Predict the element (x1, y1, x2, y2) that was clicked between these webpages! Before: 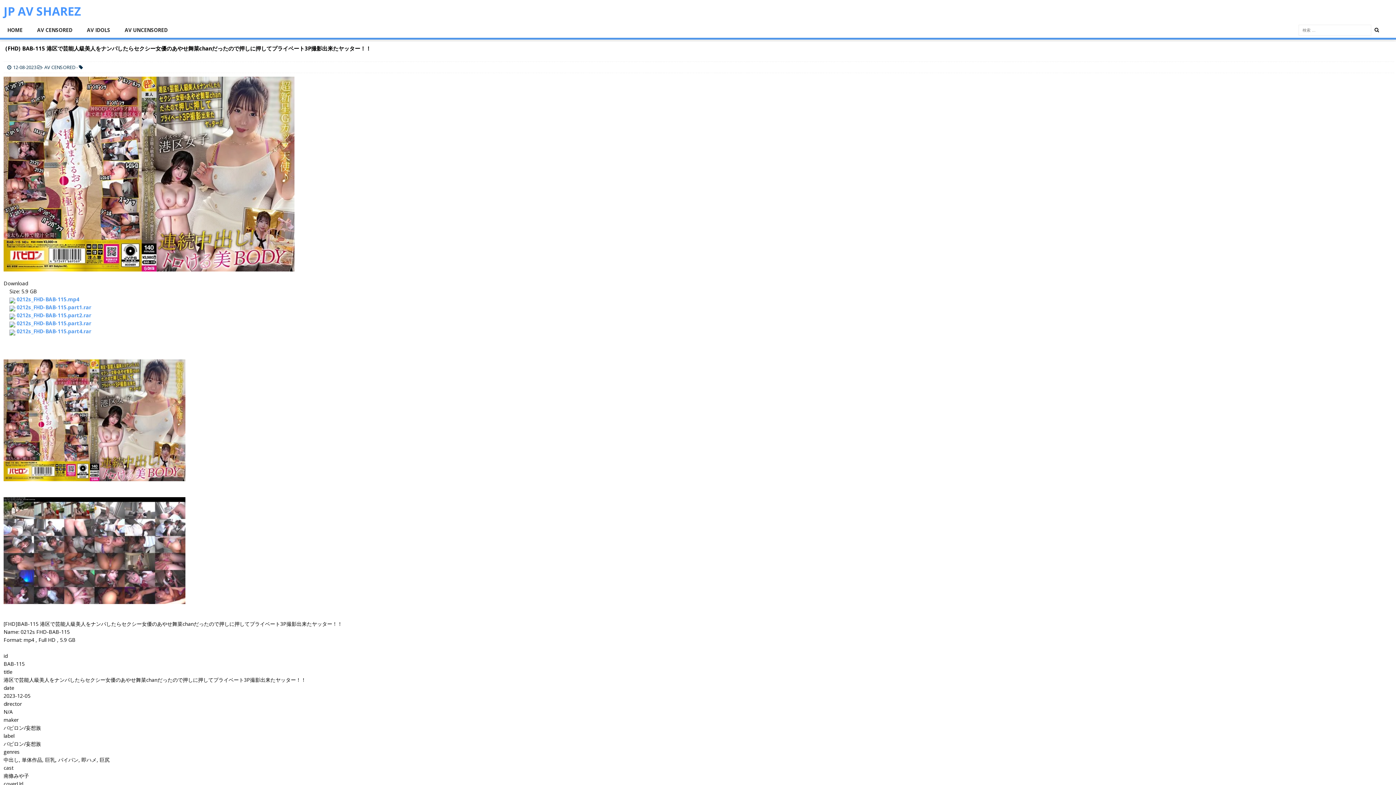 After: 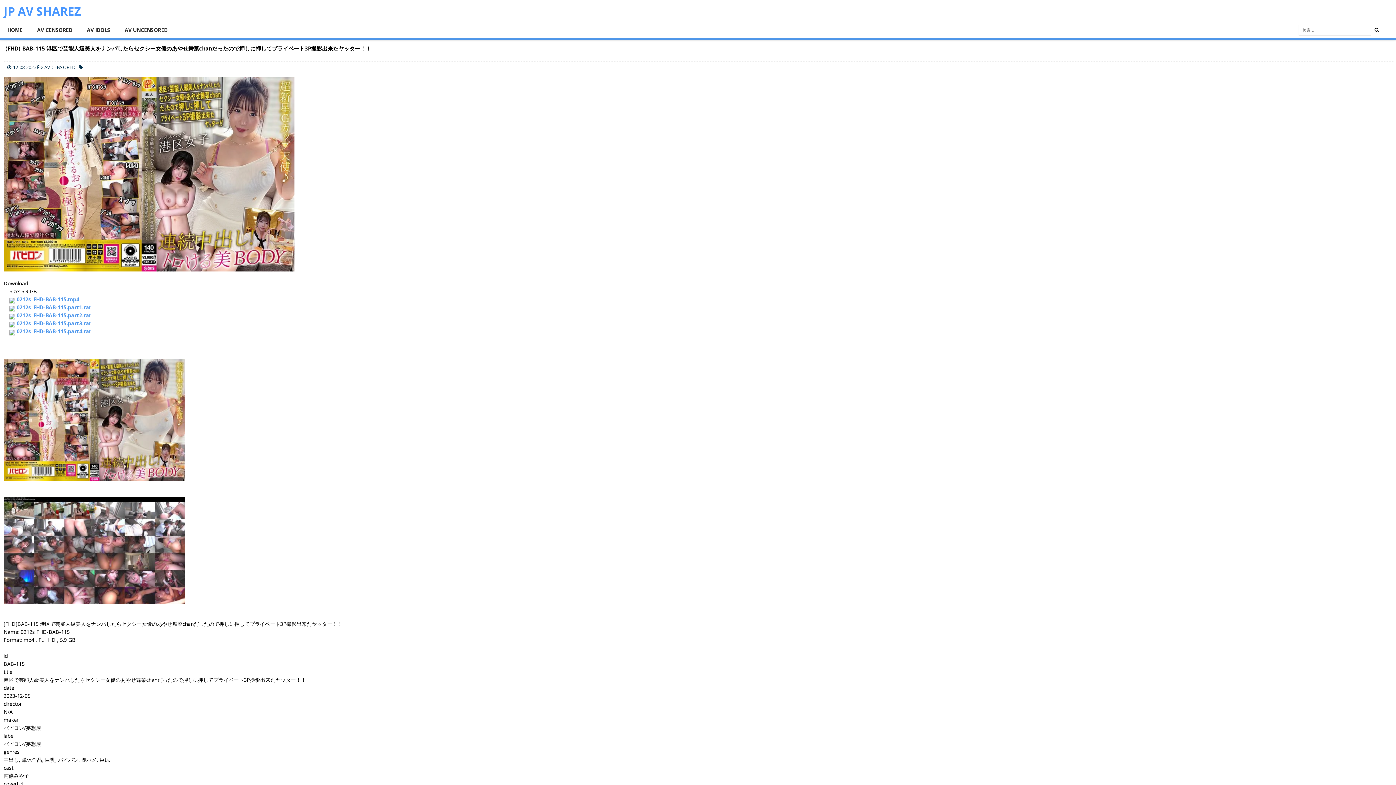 Action: bbox: (3, 596, 185, 603)